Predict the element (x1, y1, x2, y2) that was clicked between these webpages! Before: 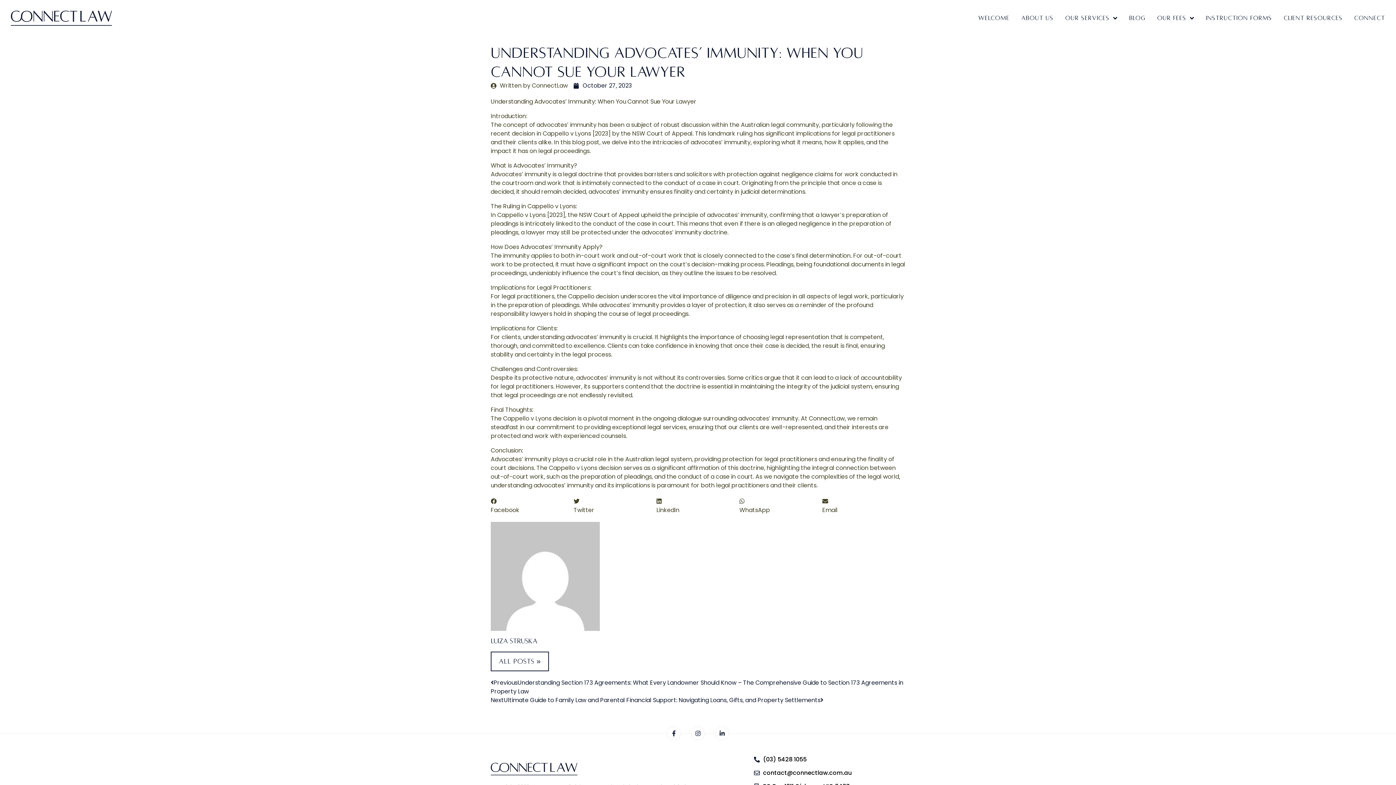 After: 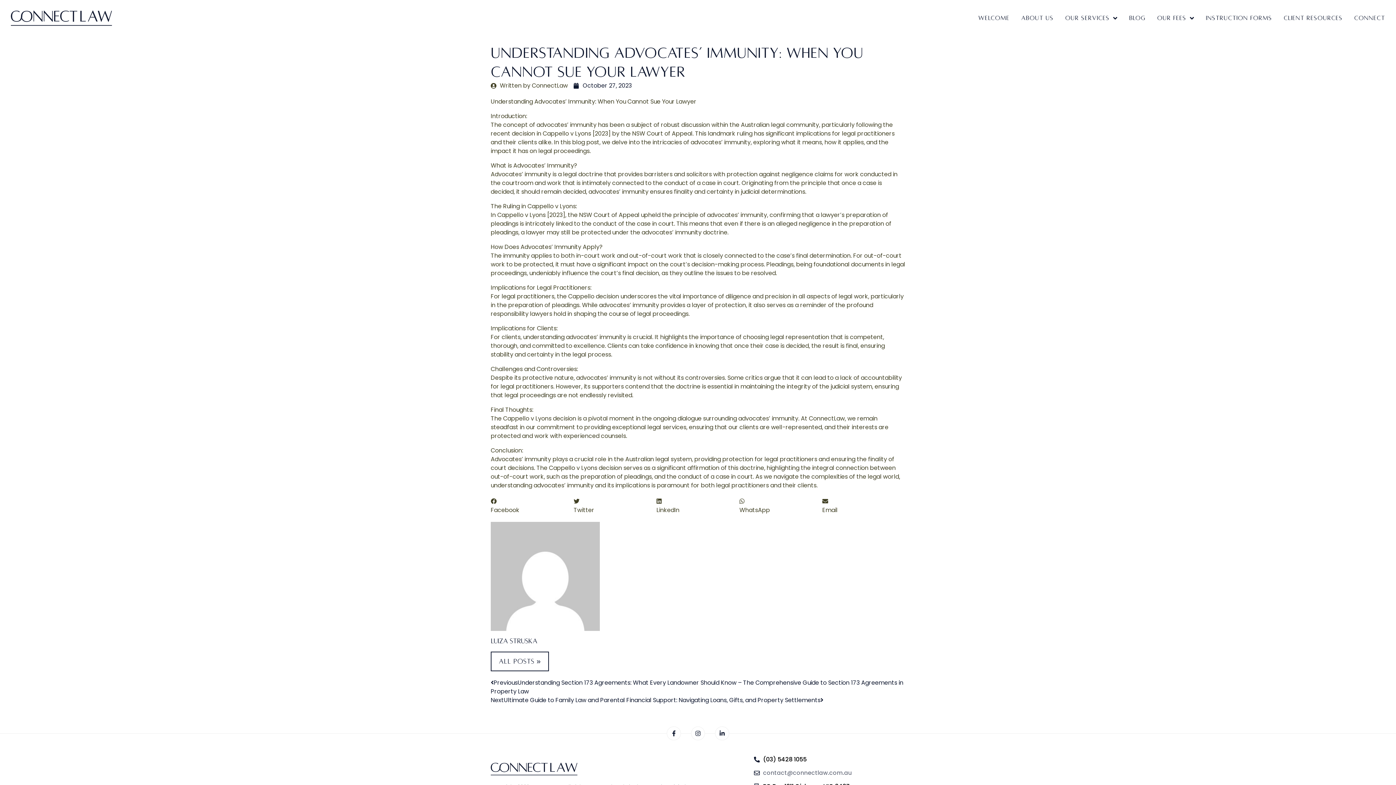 Action: bbox: (754, 768, 905, 777) label: contact@connectlaw.com.au